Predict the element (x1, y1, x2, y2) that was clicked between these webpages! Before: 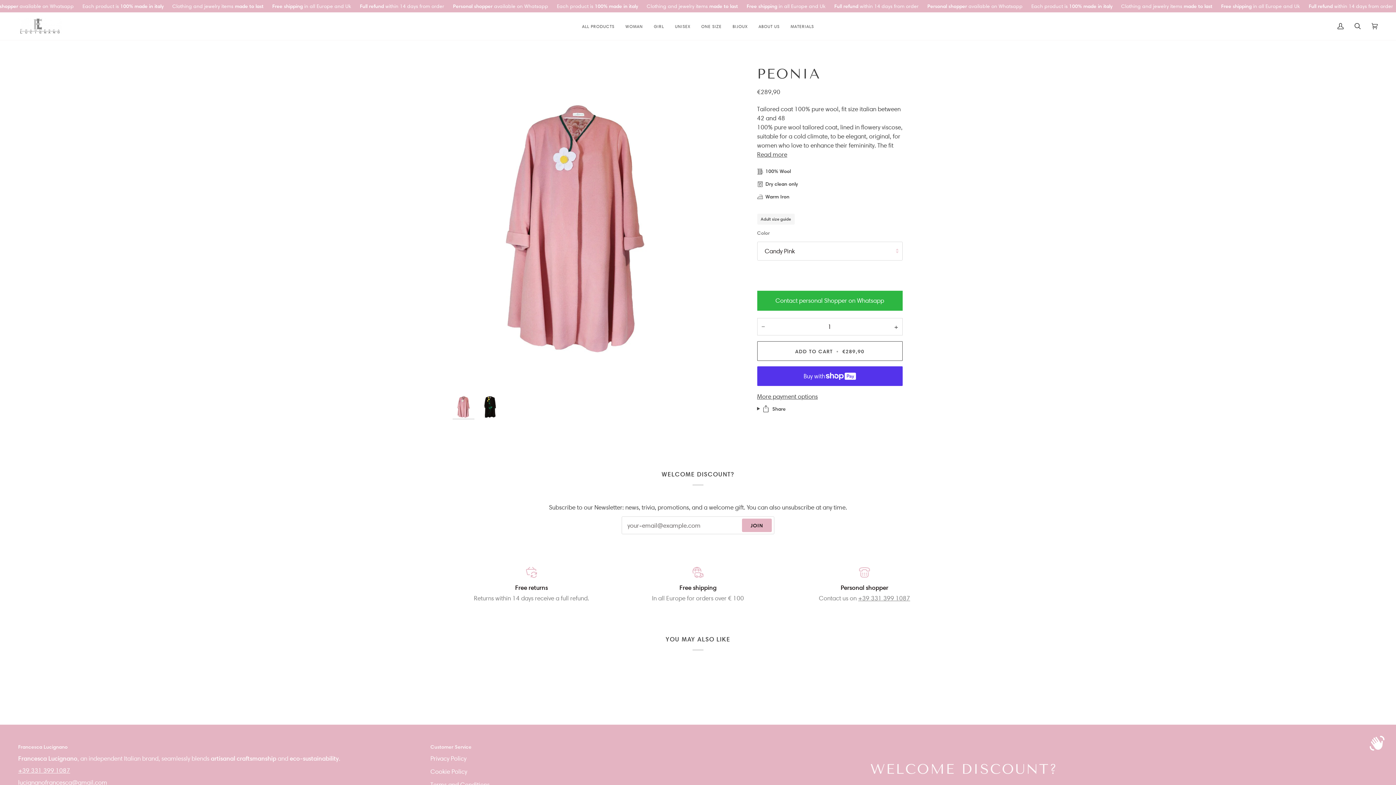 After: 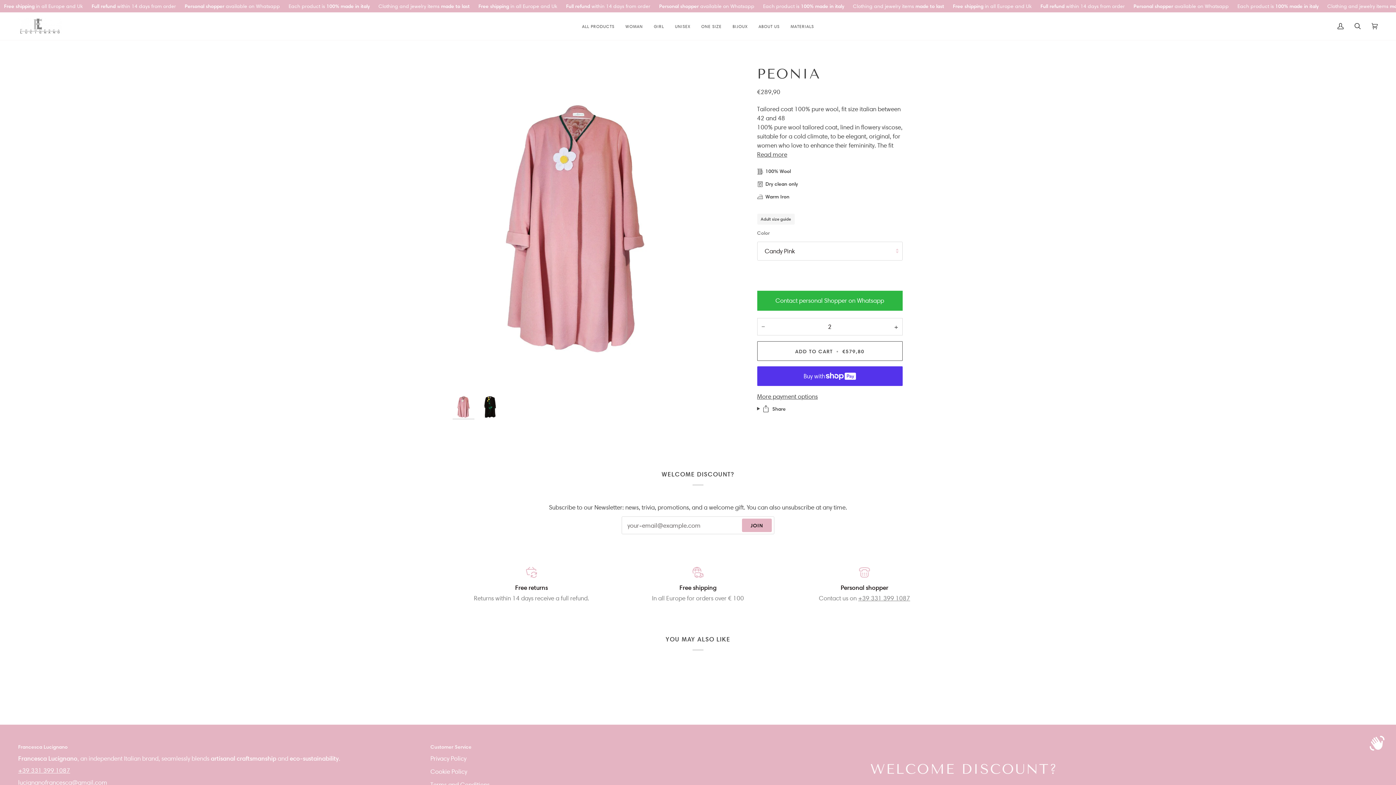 Action: bbox: (890, 318, 902, 335) label: +